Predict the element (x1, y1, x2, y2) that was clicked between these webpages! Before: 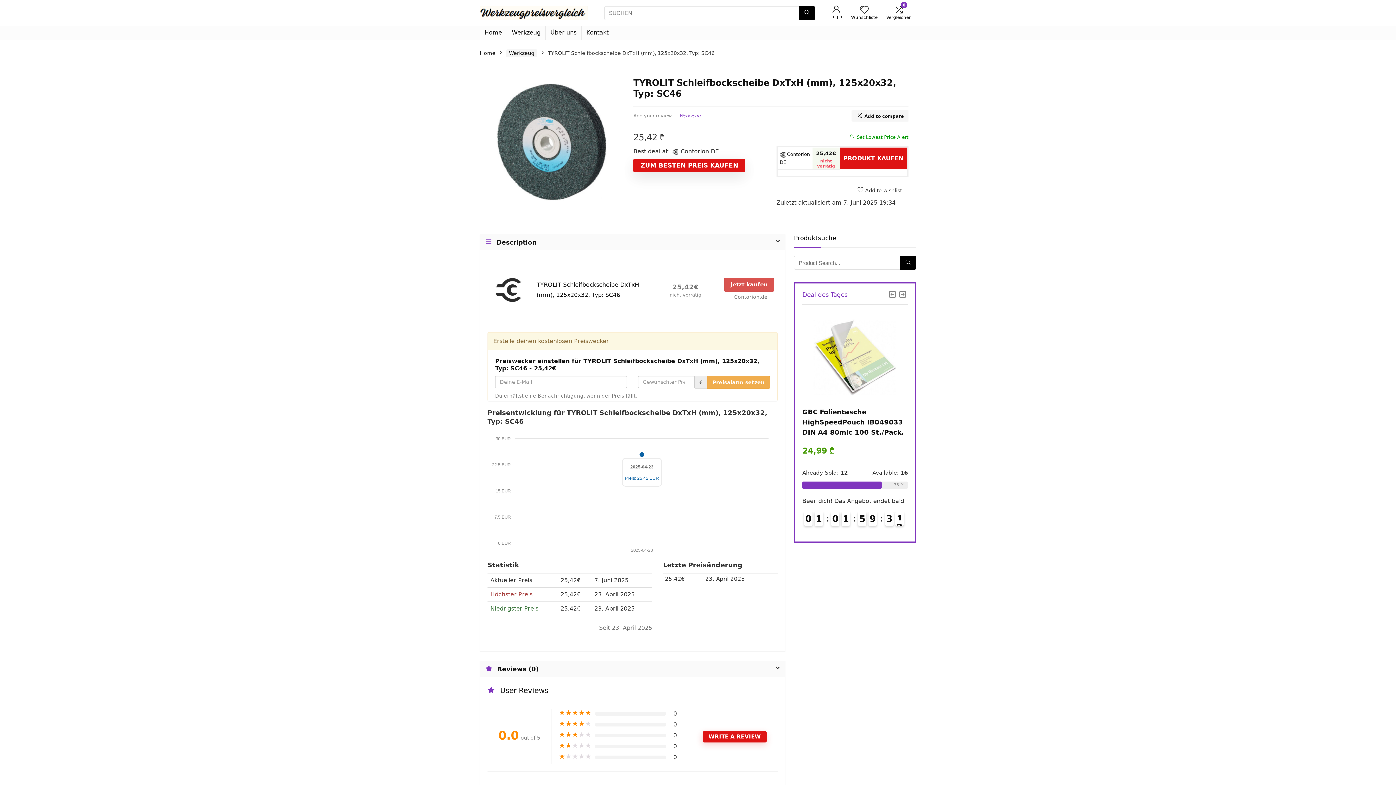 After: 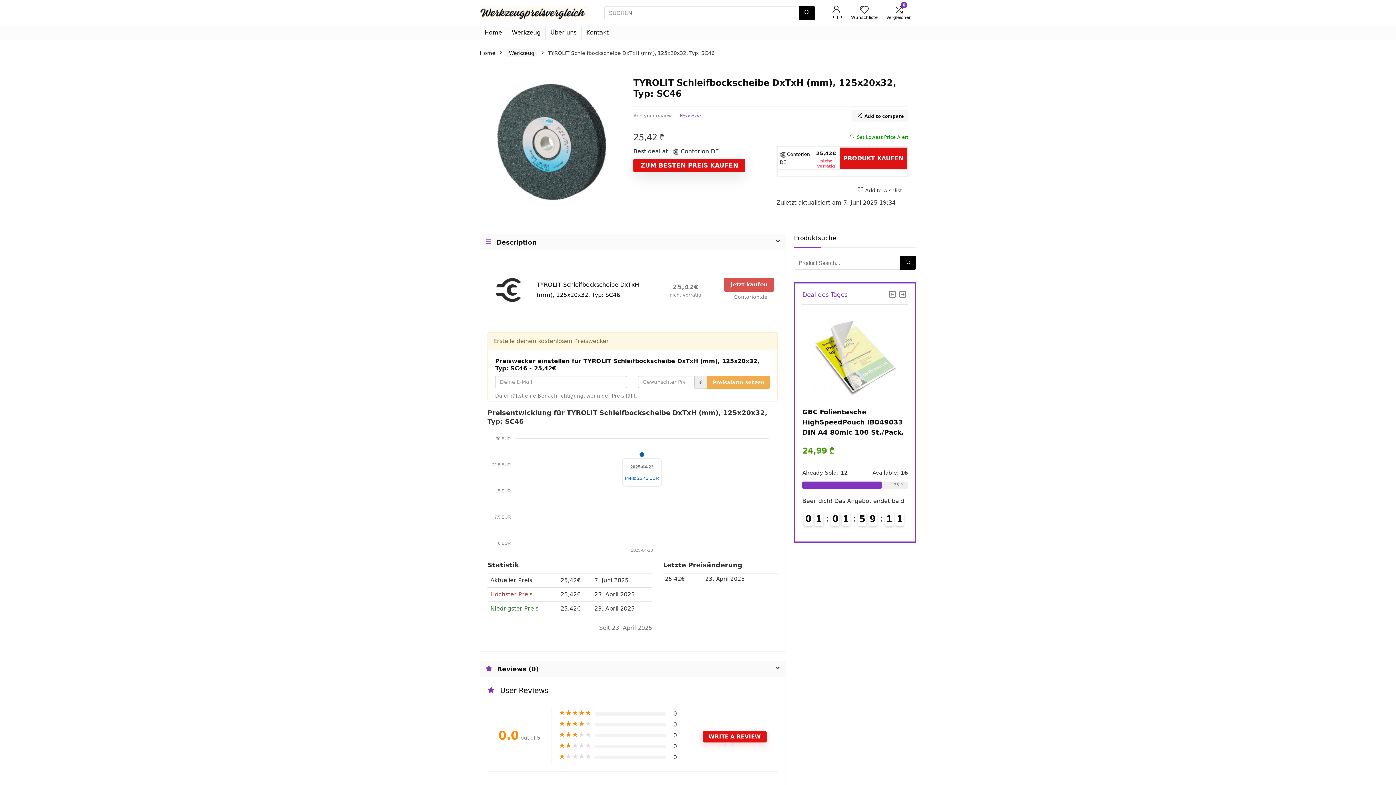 Action: bbox: (778, 147, 812, 169) label:  Contorion DE